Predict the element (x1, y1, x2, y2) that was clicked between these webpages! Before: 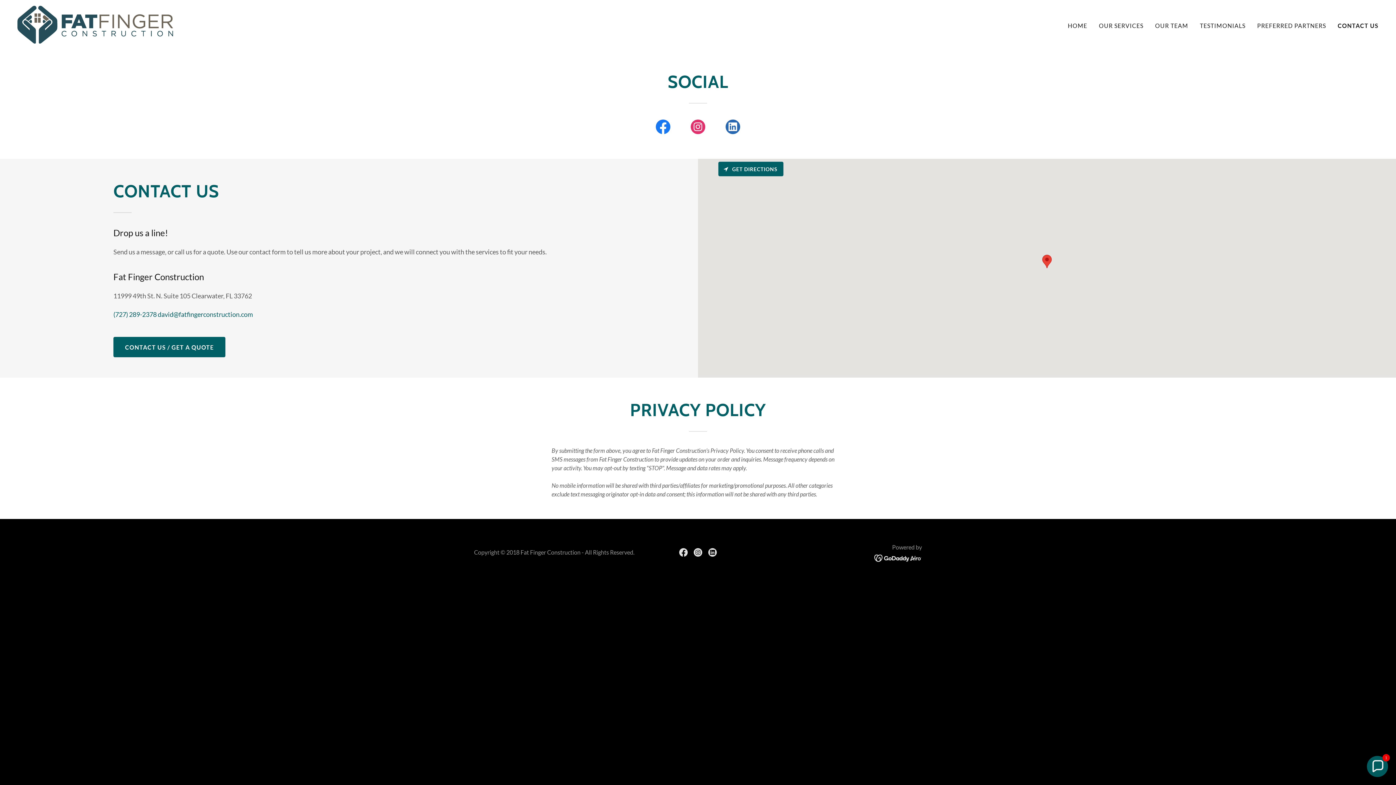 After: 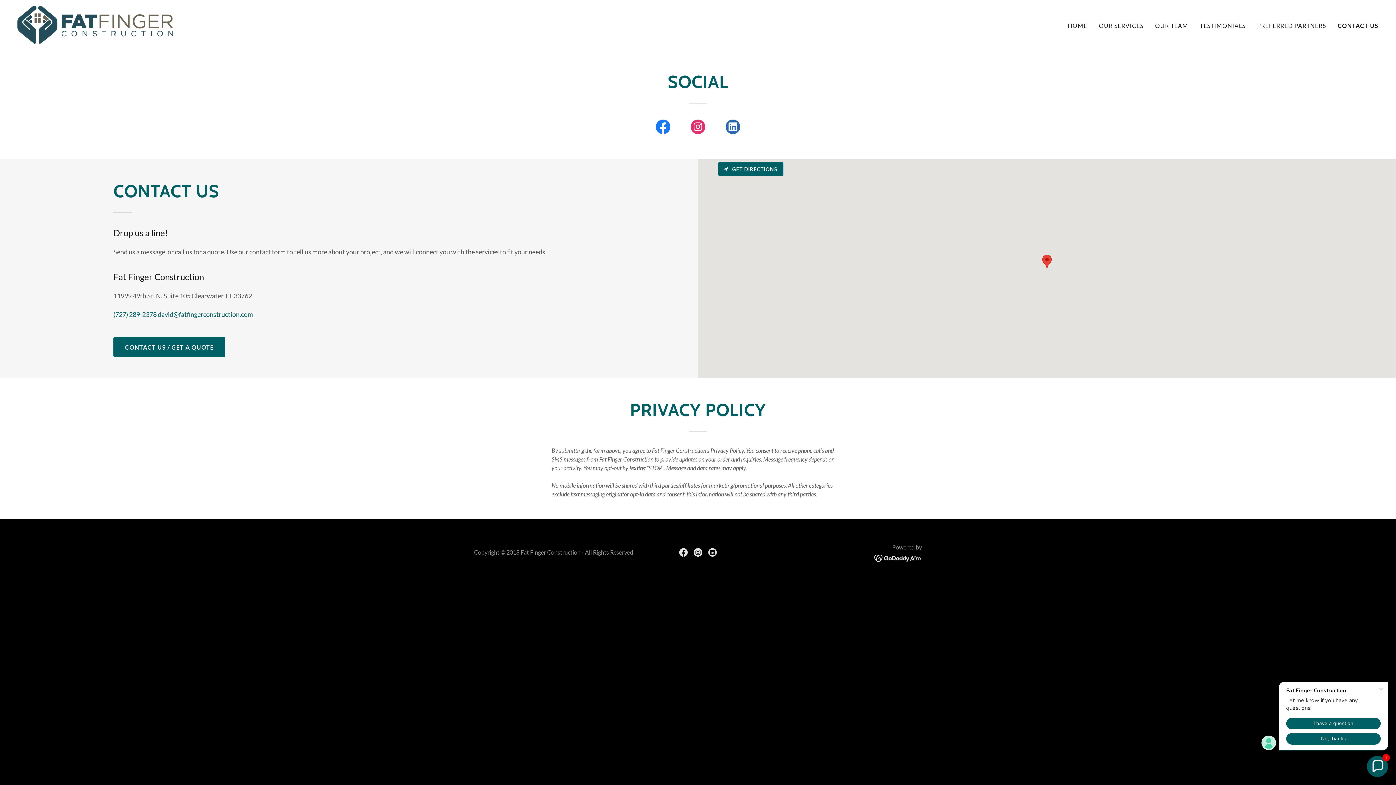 Action: bbox: (874, 553, 922, 561)